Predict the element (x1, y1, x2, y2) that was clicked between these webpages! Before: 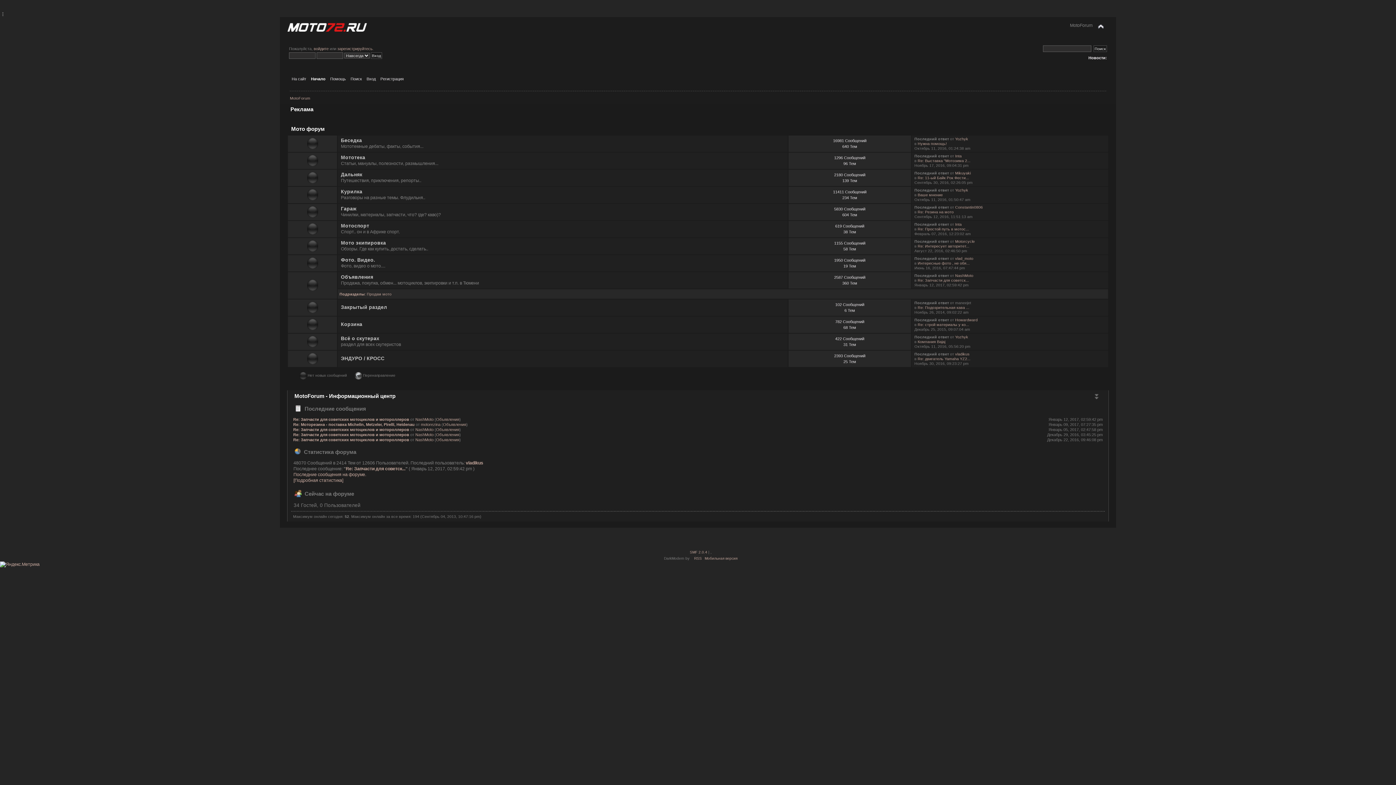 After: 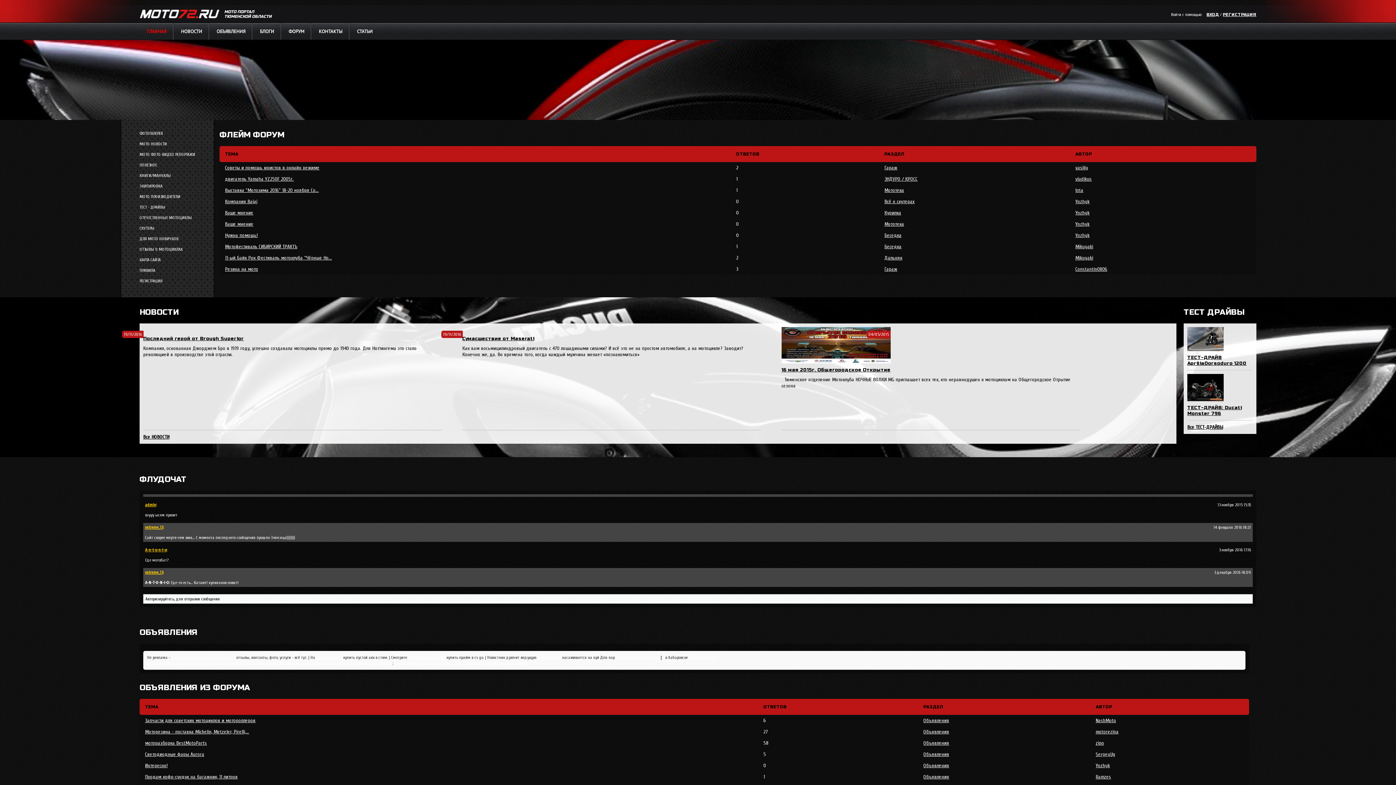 Action: bbox: (340, 335, 379, 341) label: Всё о скутерах